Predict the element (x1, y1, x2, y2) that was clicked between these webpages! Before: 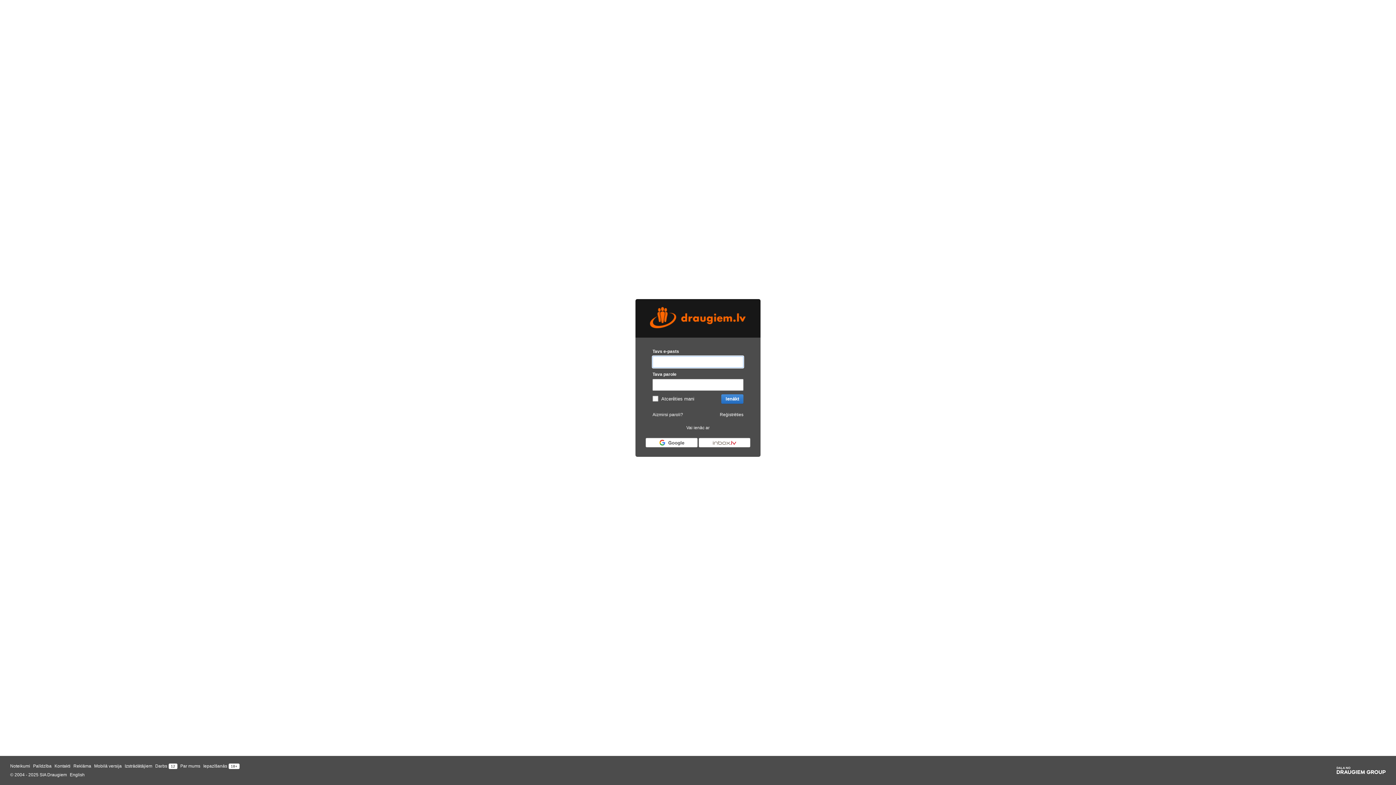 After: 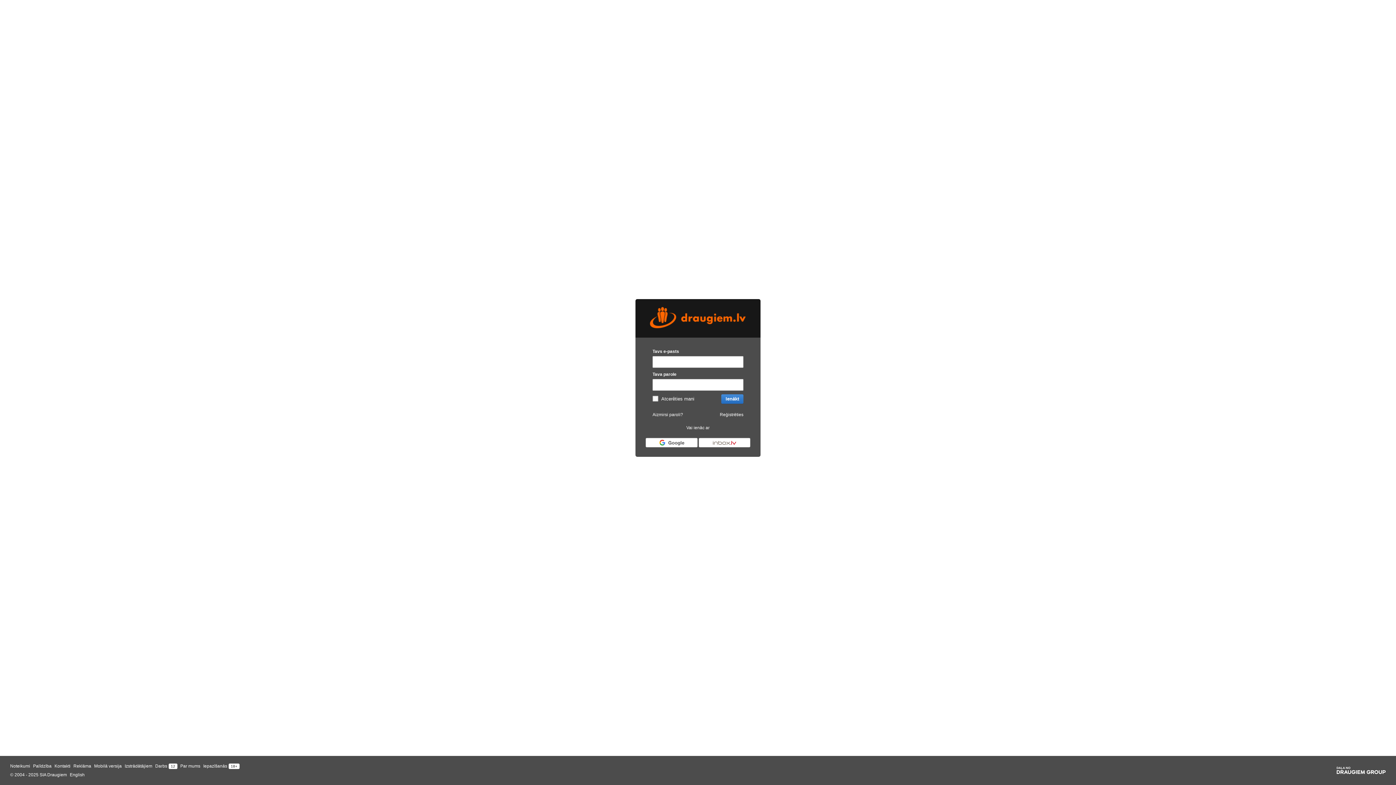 Action: label: Draugiem group bbox: (1337, 767, 1386, 774)